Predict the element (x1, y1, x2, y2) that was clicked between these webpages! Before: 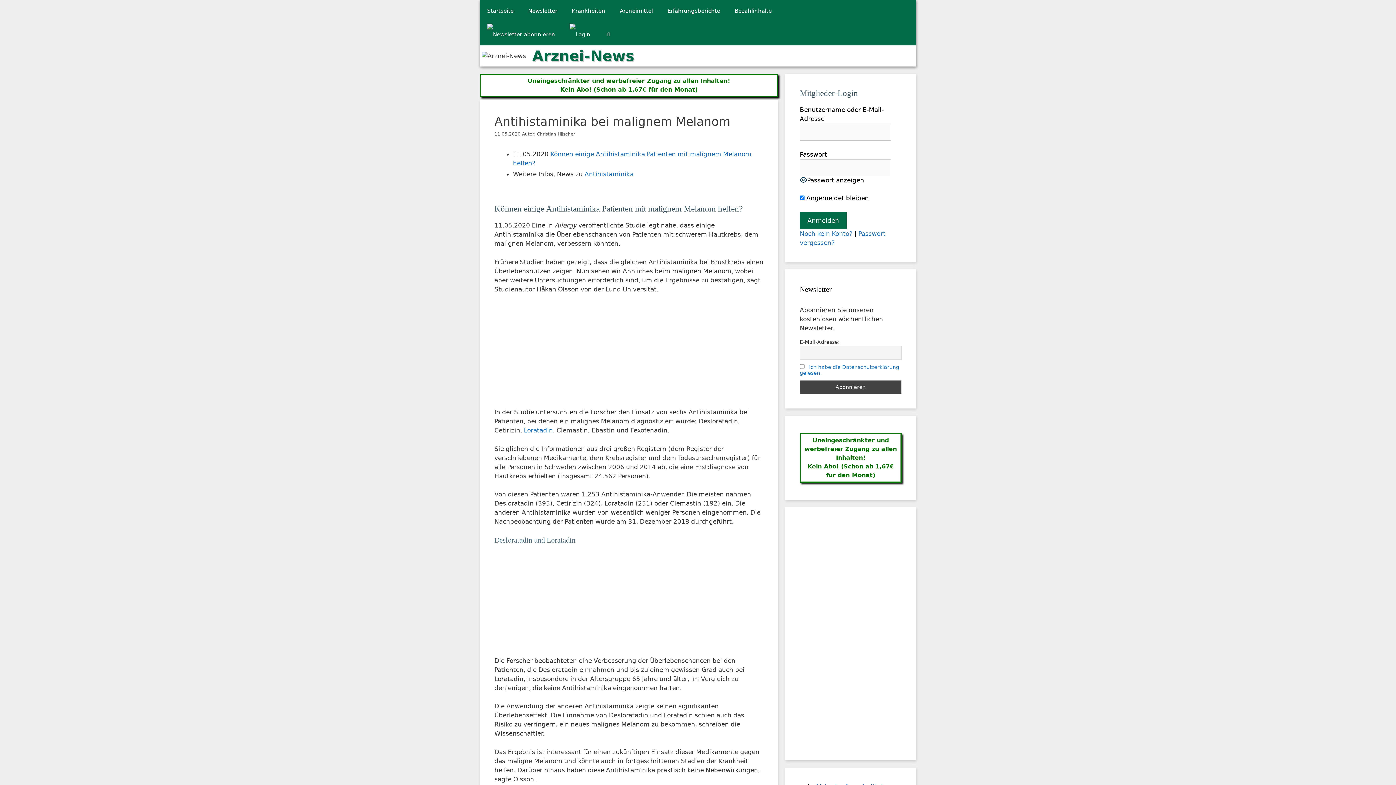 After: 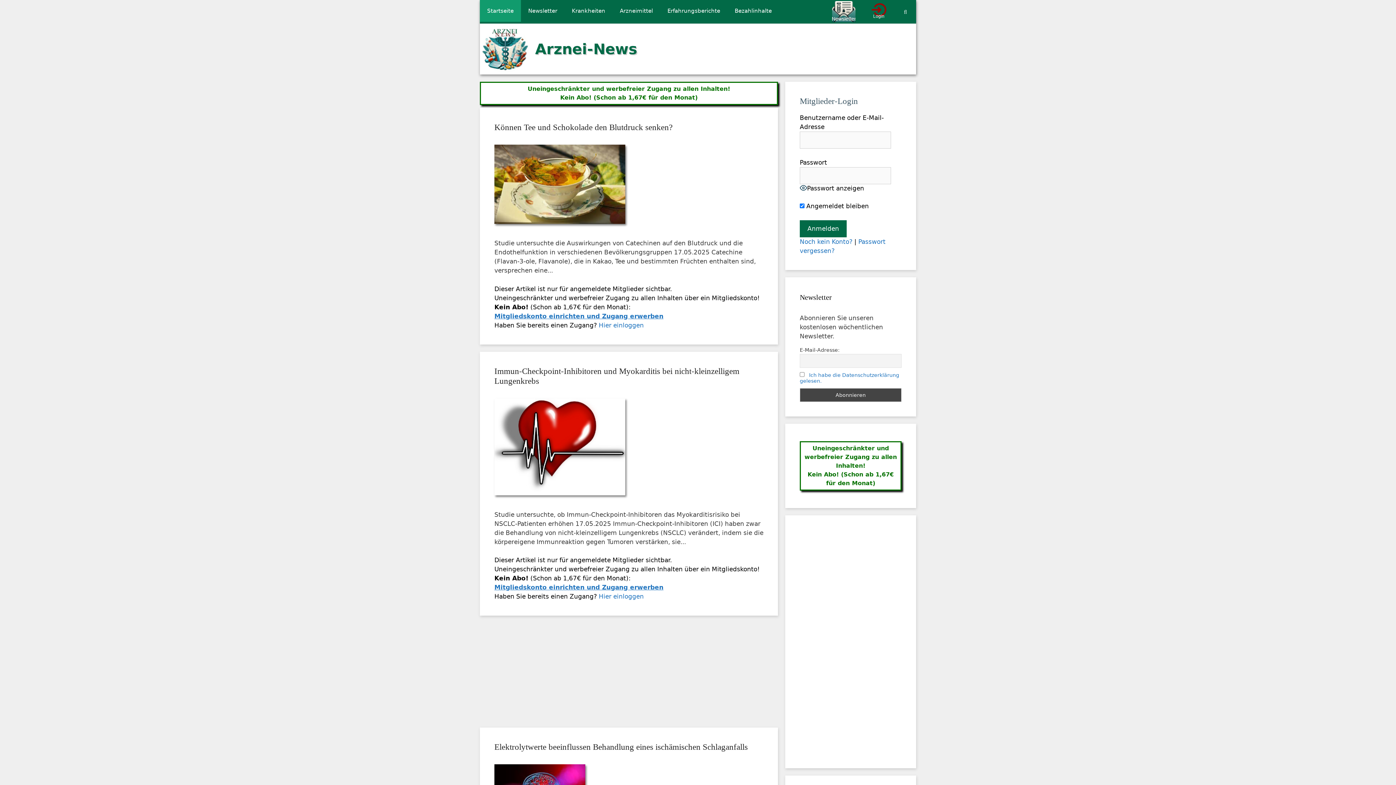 Action: bbox: (481, 52, 526, 59)